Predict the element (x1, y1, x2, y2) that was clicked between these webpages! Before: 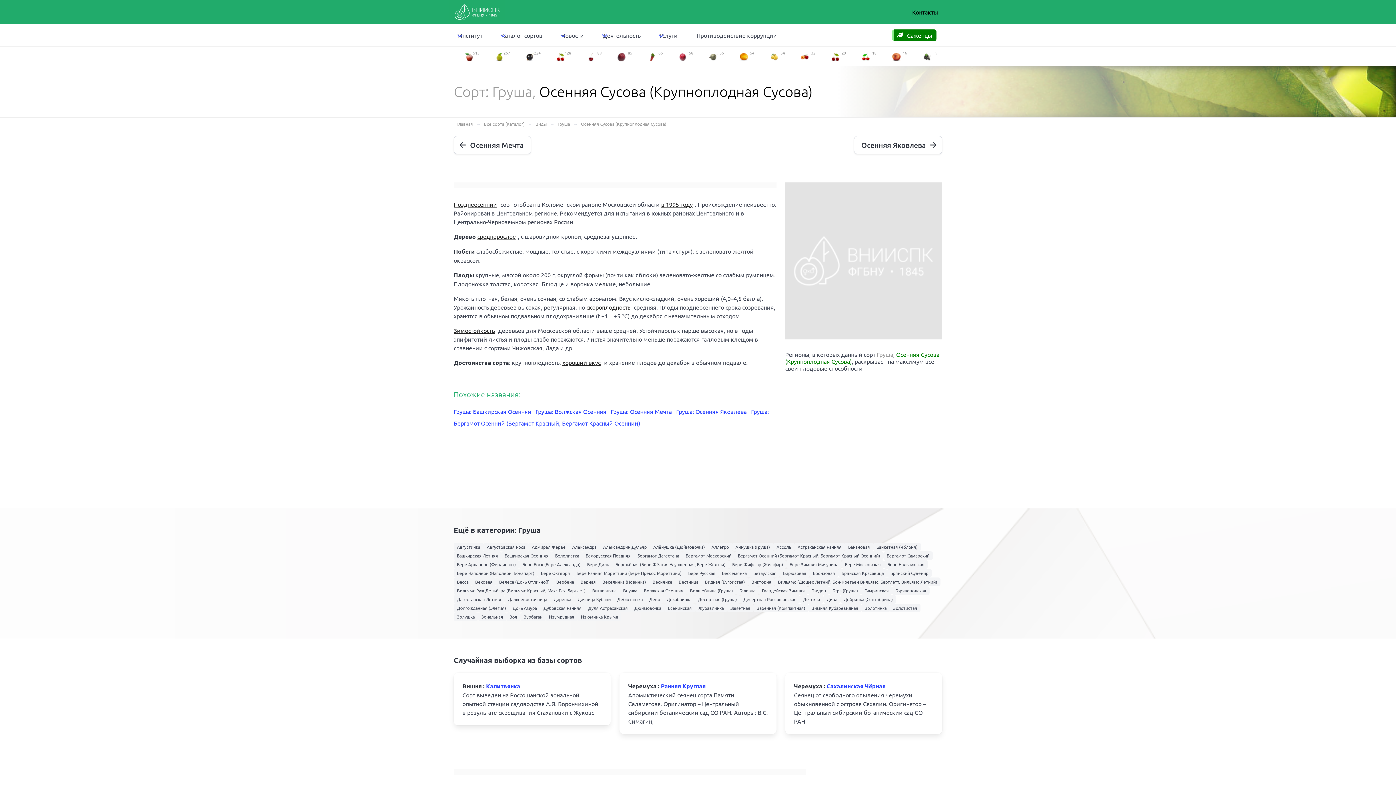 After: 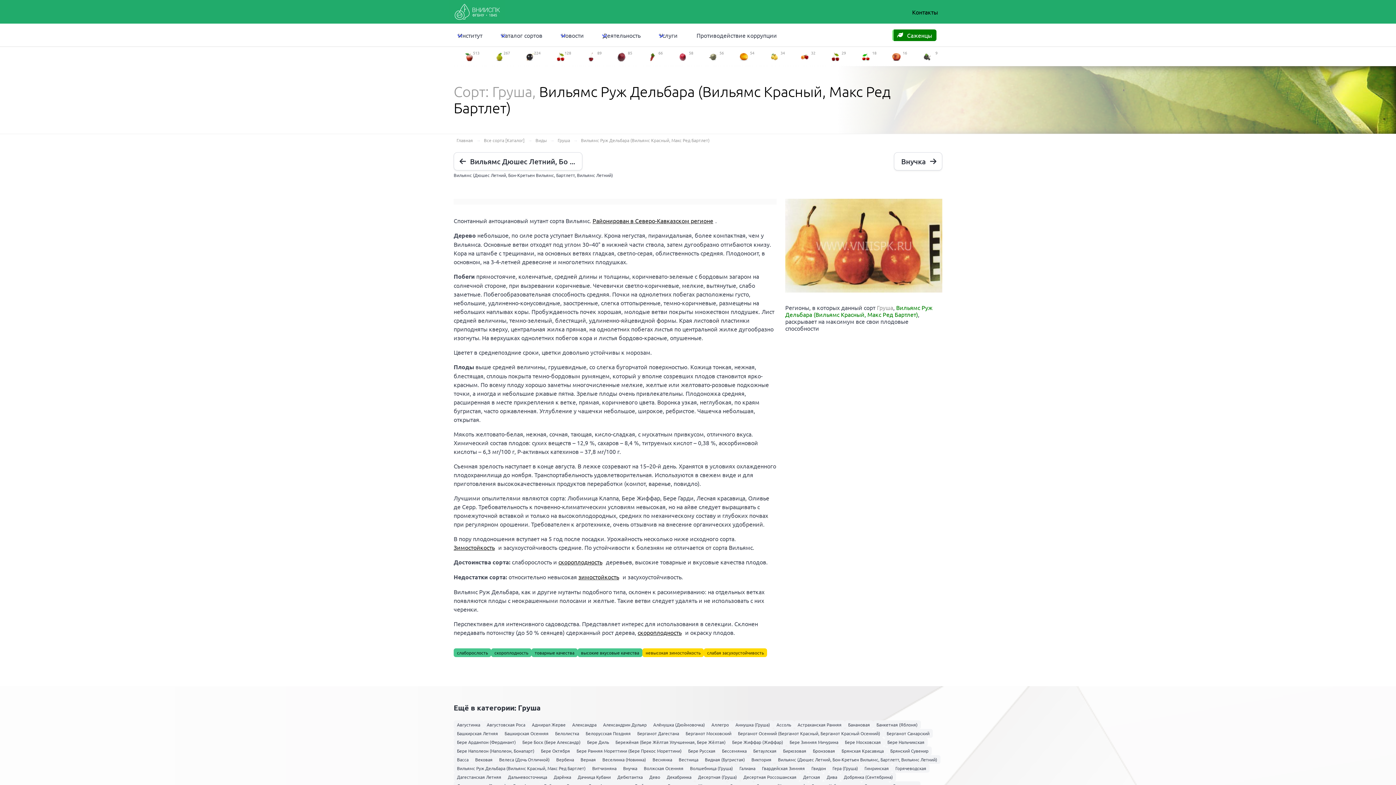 Action: bbox: (453, 586, 589, 595) label: Вильямс Руж Дельбара (Вильямс Красный, Макс Ред Бартлет)